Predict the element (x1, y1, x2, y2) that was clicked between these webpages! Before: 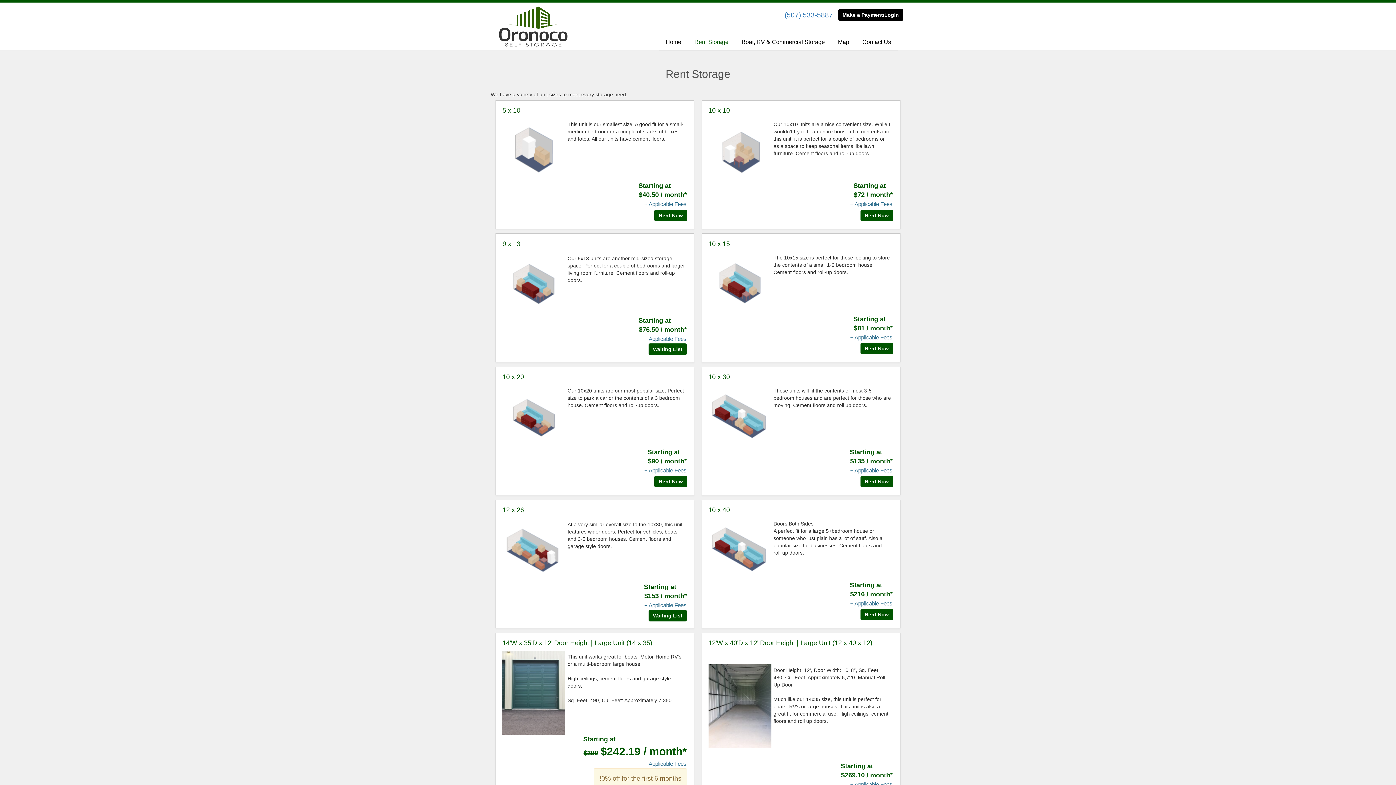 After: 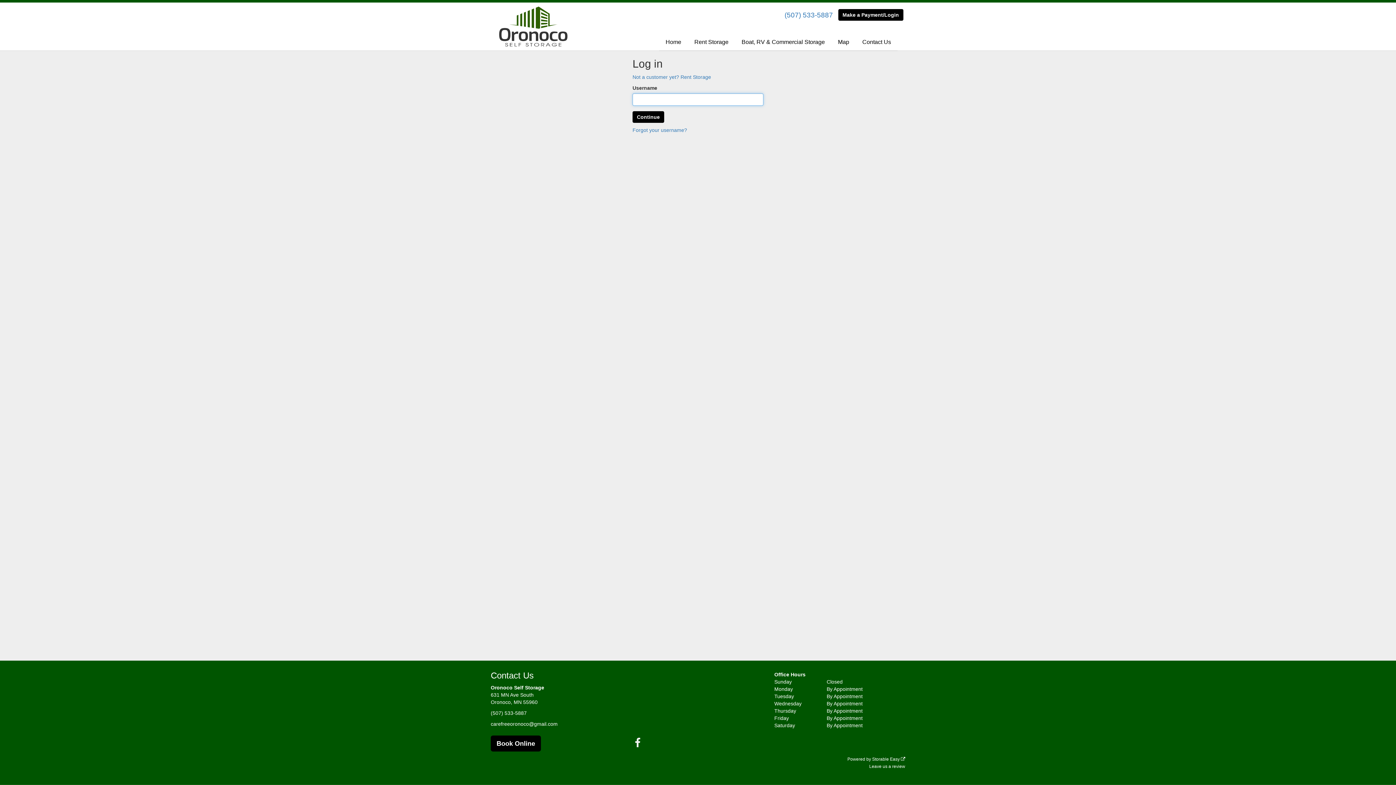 Action: bbox: (838, 9, 903, 20) label: Make a Payment/Login